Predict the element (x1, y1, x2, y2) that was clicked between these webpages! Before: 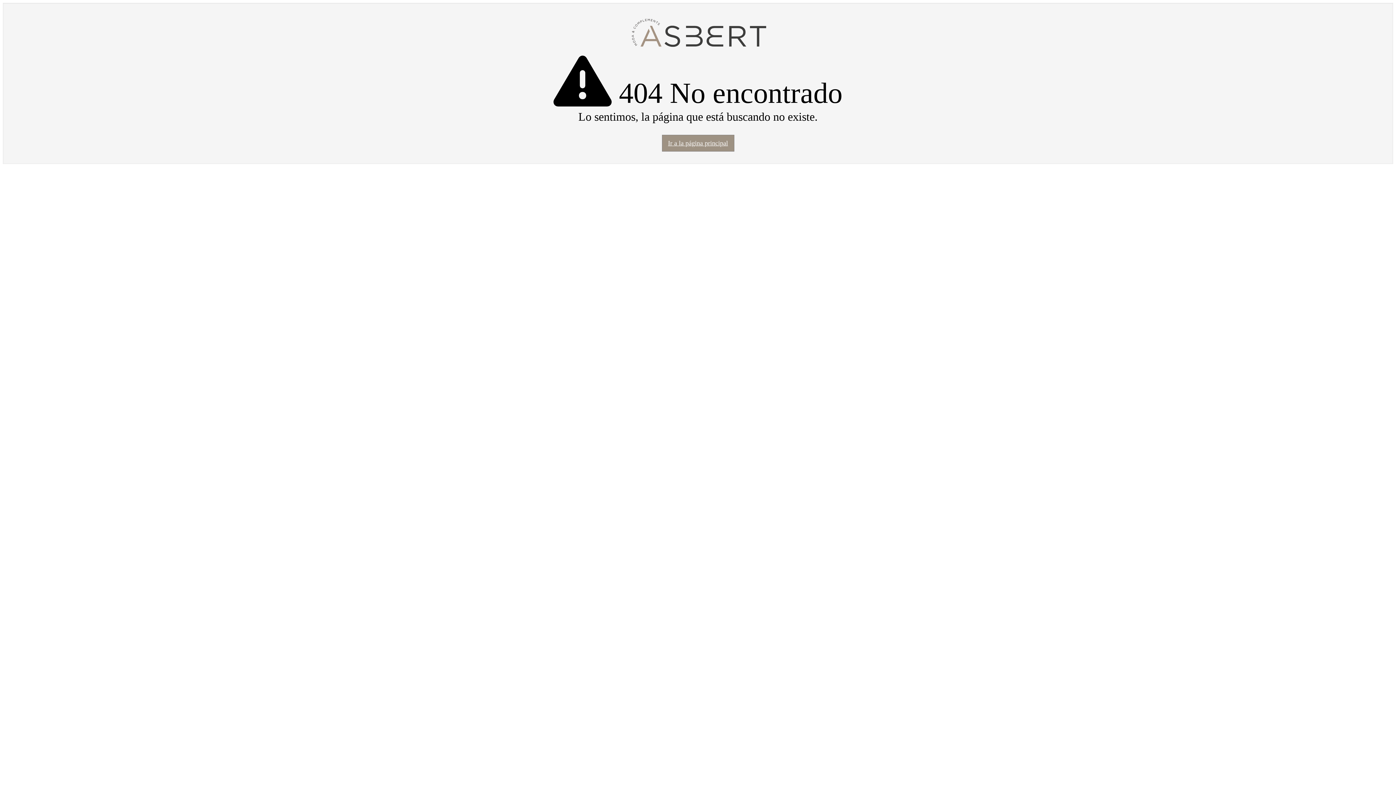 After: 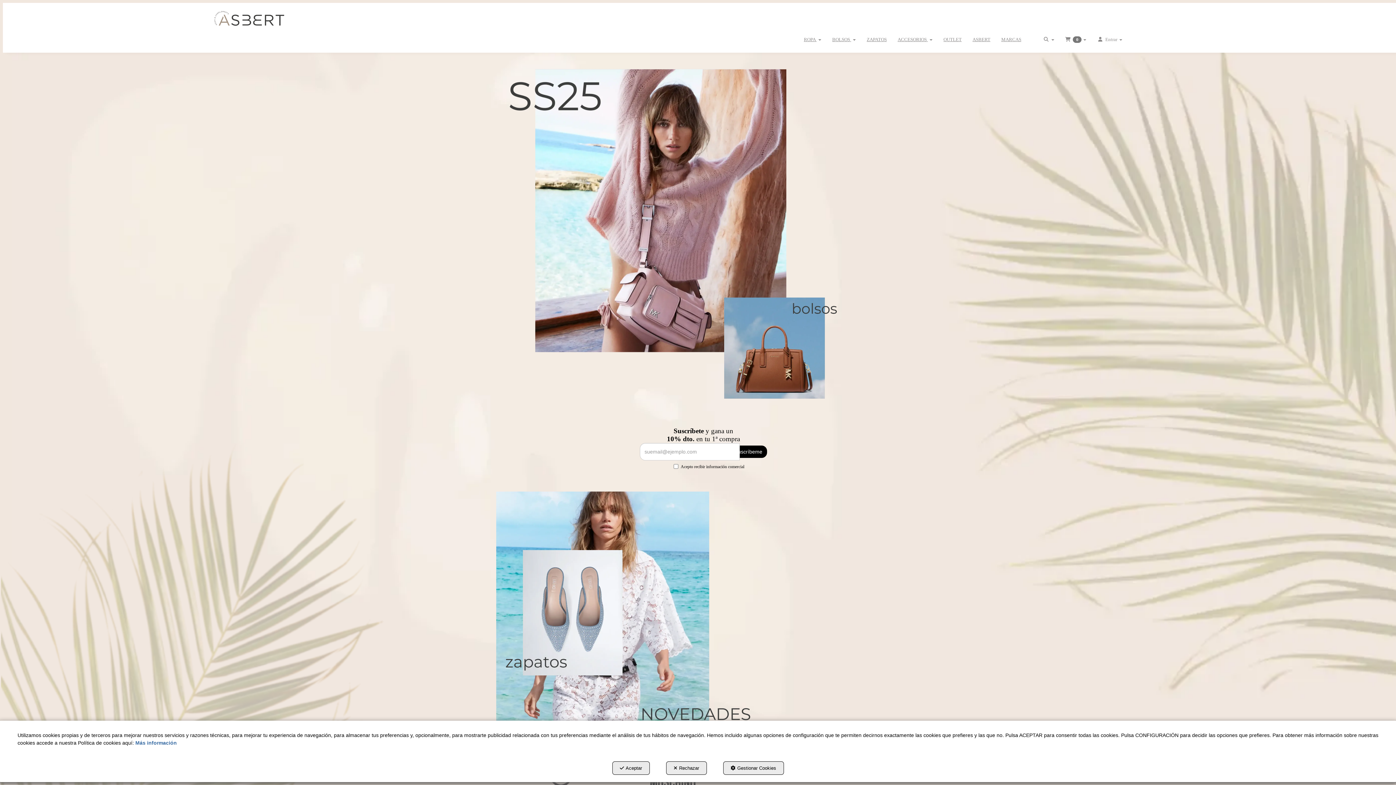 Action: bbox: (10, 10, 1386, 52)